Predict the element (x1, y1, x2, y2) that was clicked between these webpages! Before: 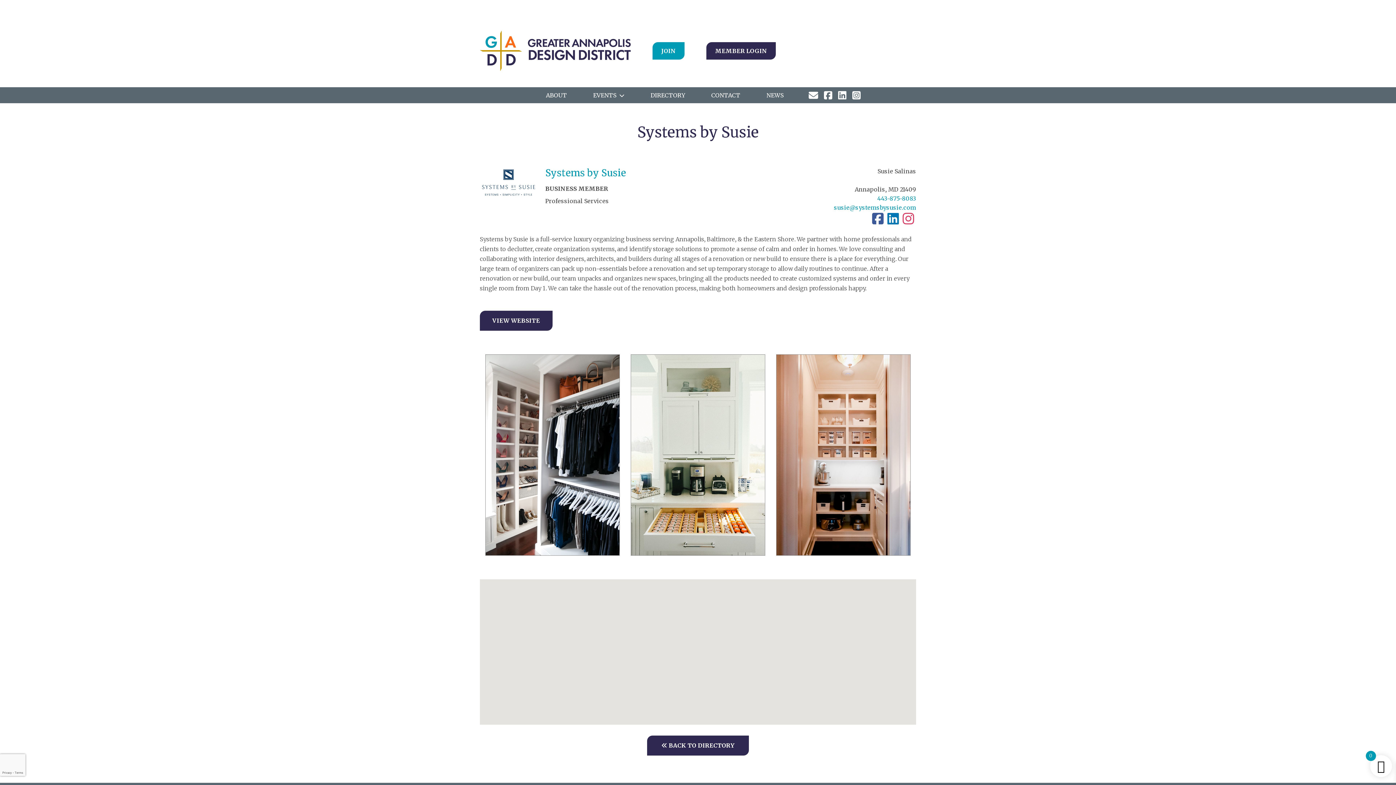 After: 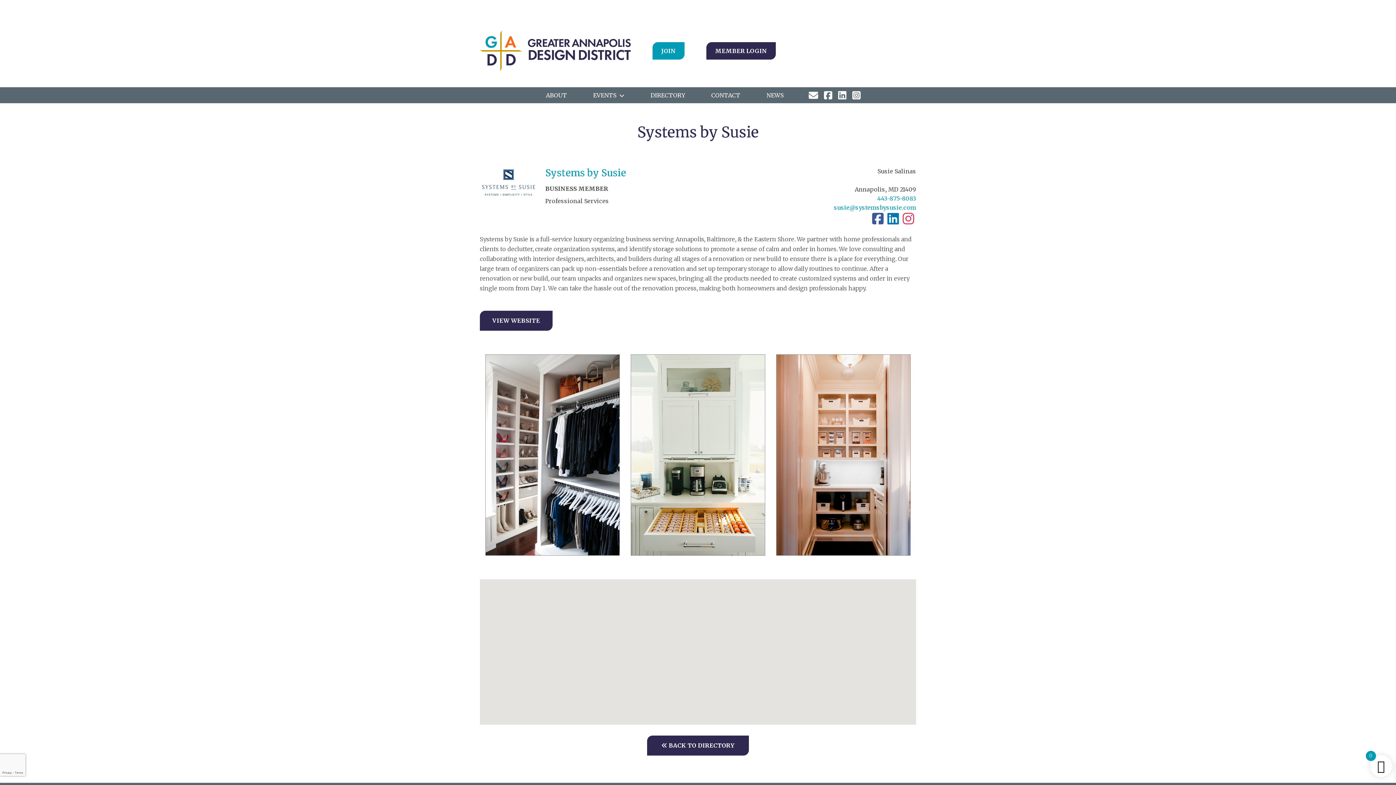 Action: bbox: (902, 217, 914, 225)